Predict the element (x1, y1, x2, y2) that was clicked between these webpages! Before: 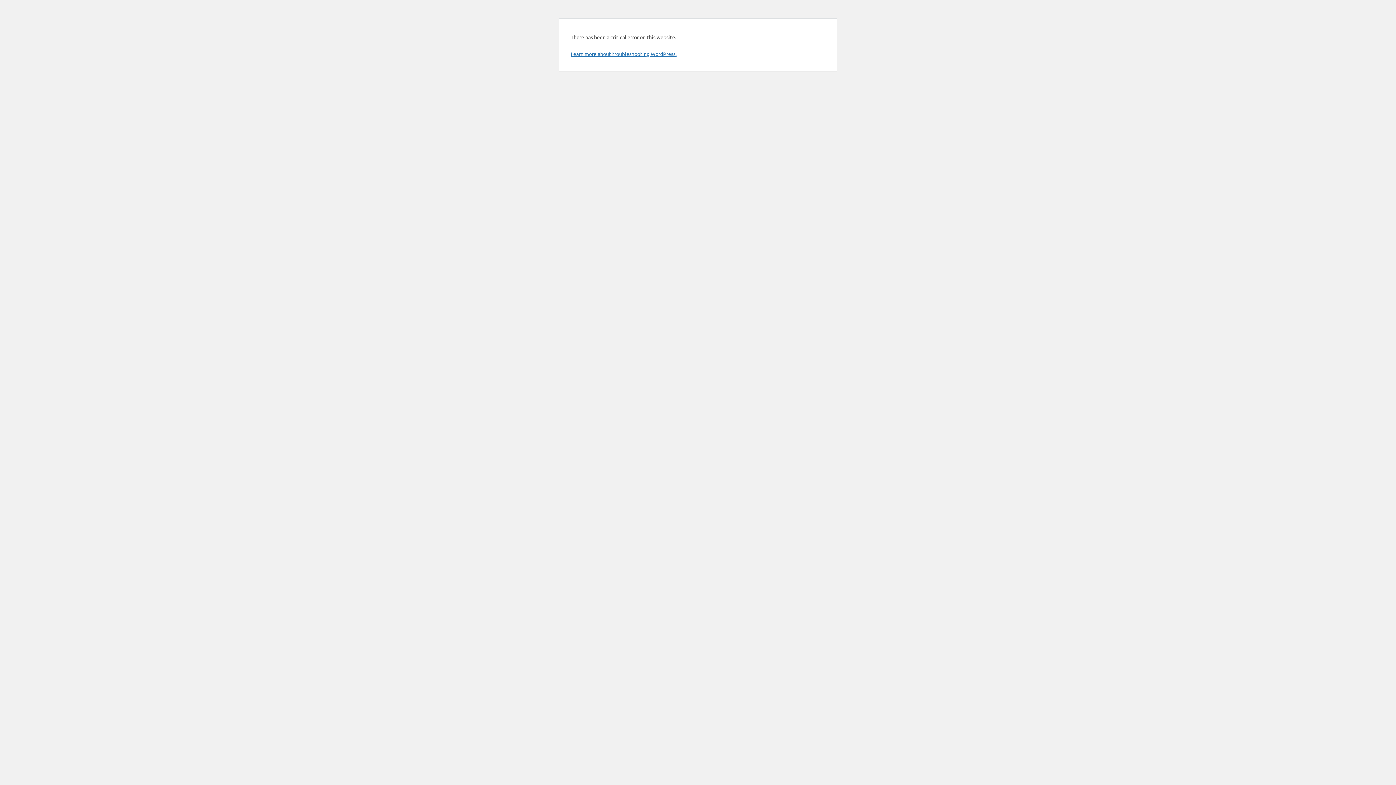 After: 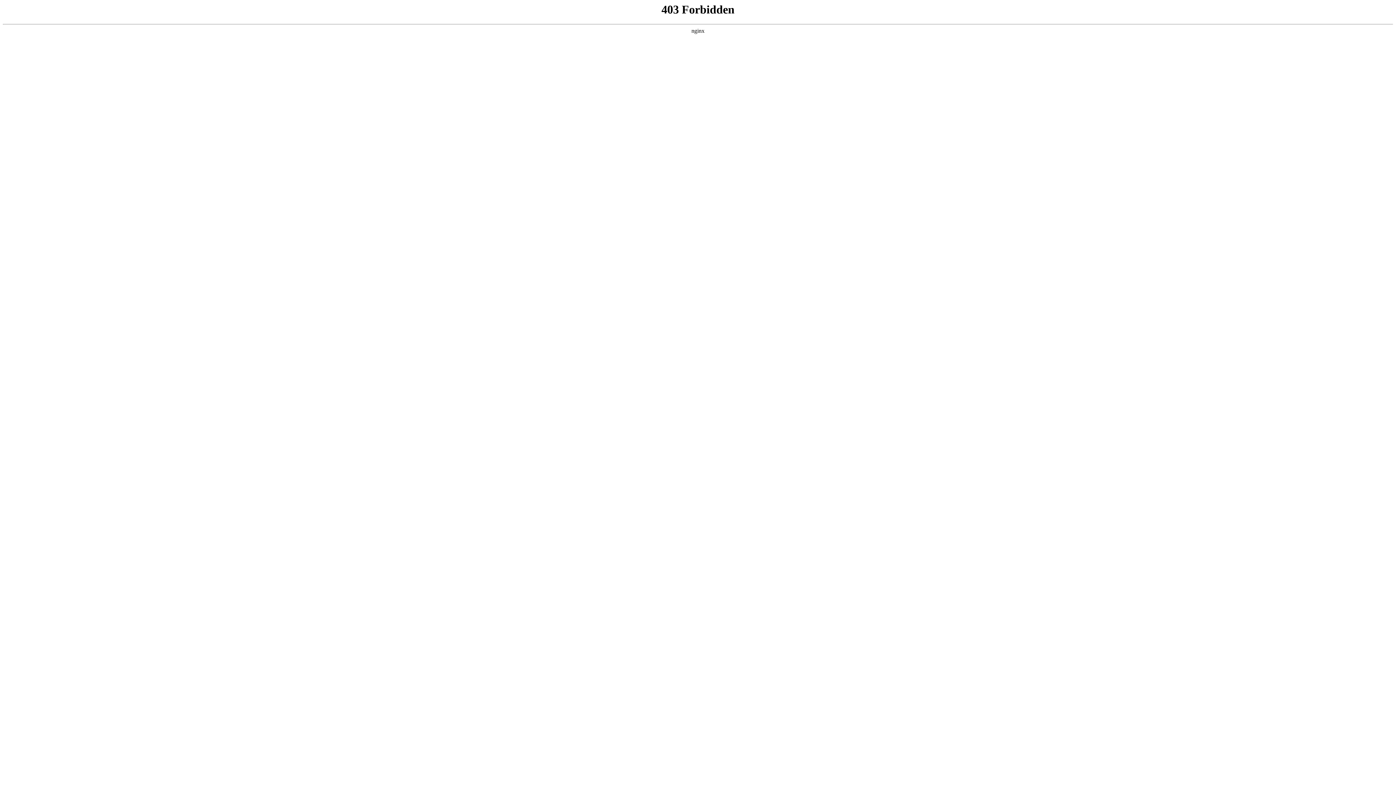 Action: bbox: (570, 50, 676, 57) label: Learn more about troubleshooting WordPress.